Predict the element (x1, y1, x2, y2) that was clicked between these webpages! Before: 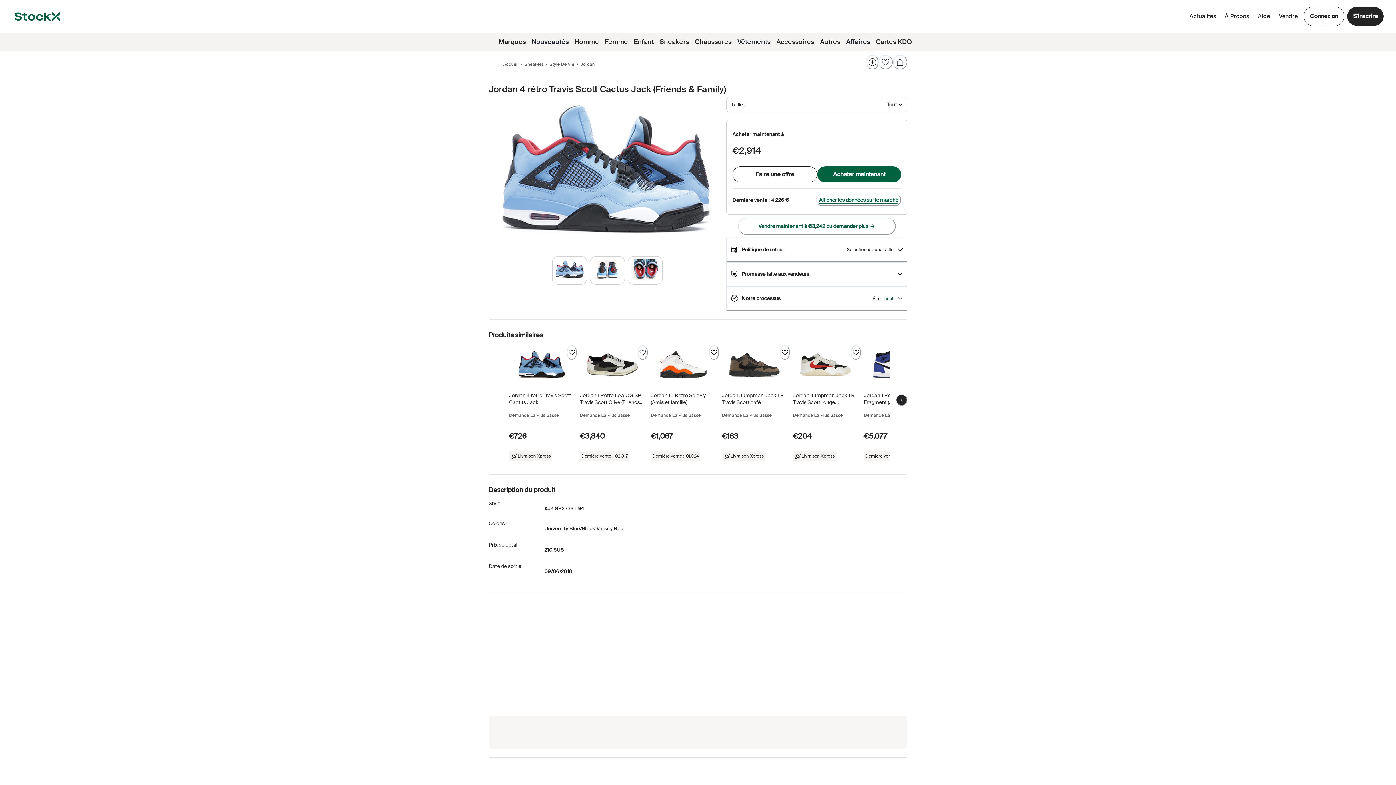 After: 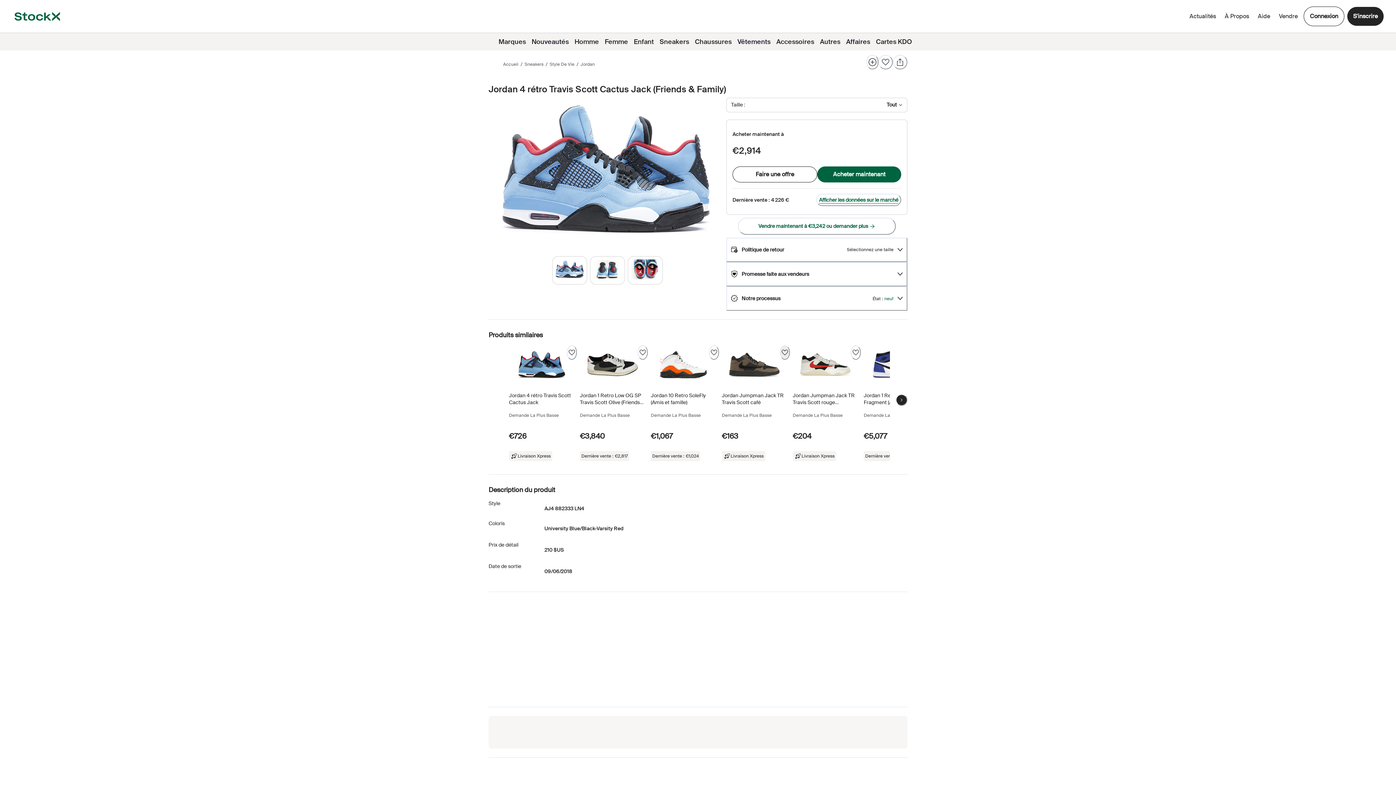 Action: label: Suivre bbox: (779, 345, 790, 359)